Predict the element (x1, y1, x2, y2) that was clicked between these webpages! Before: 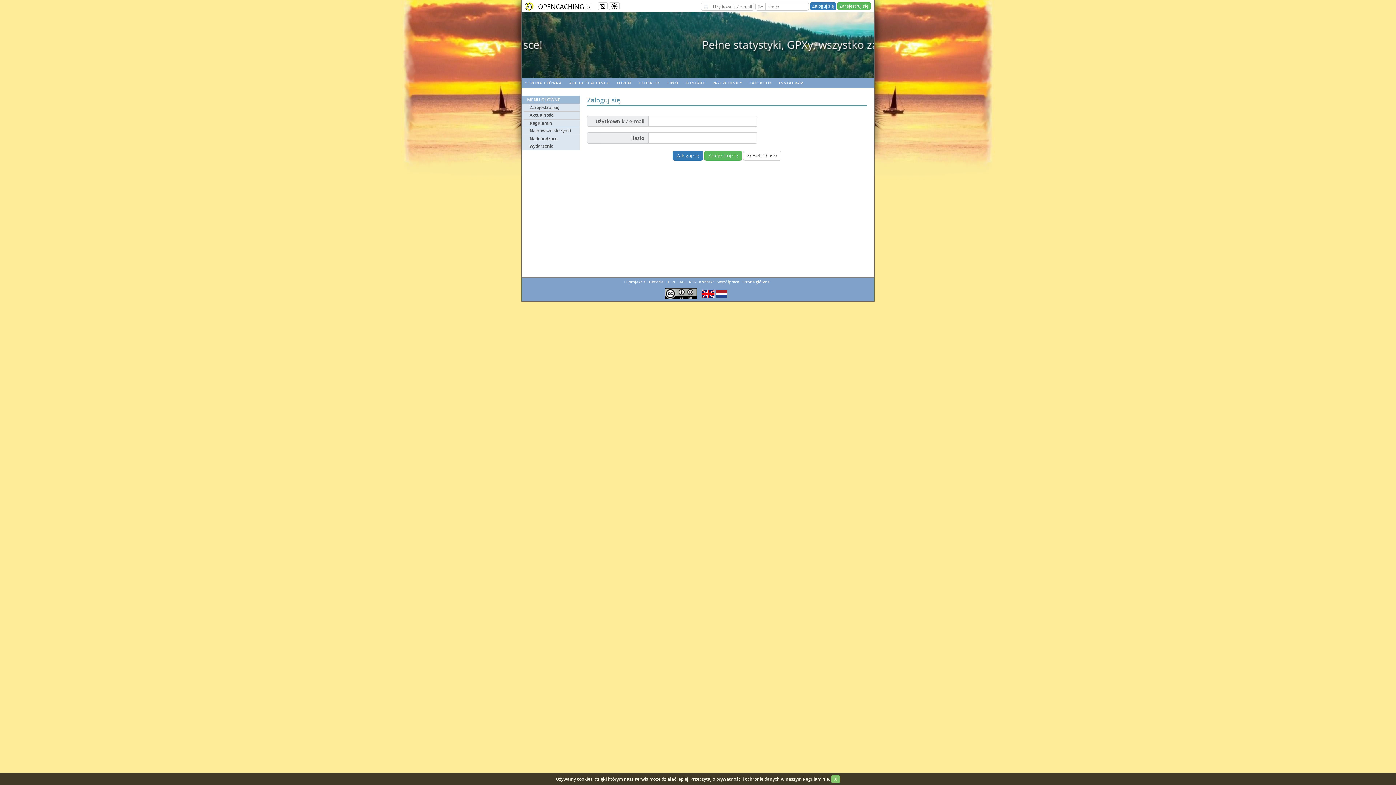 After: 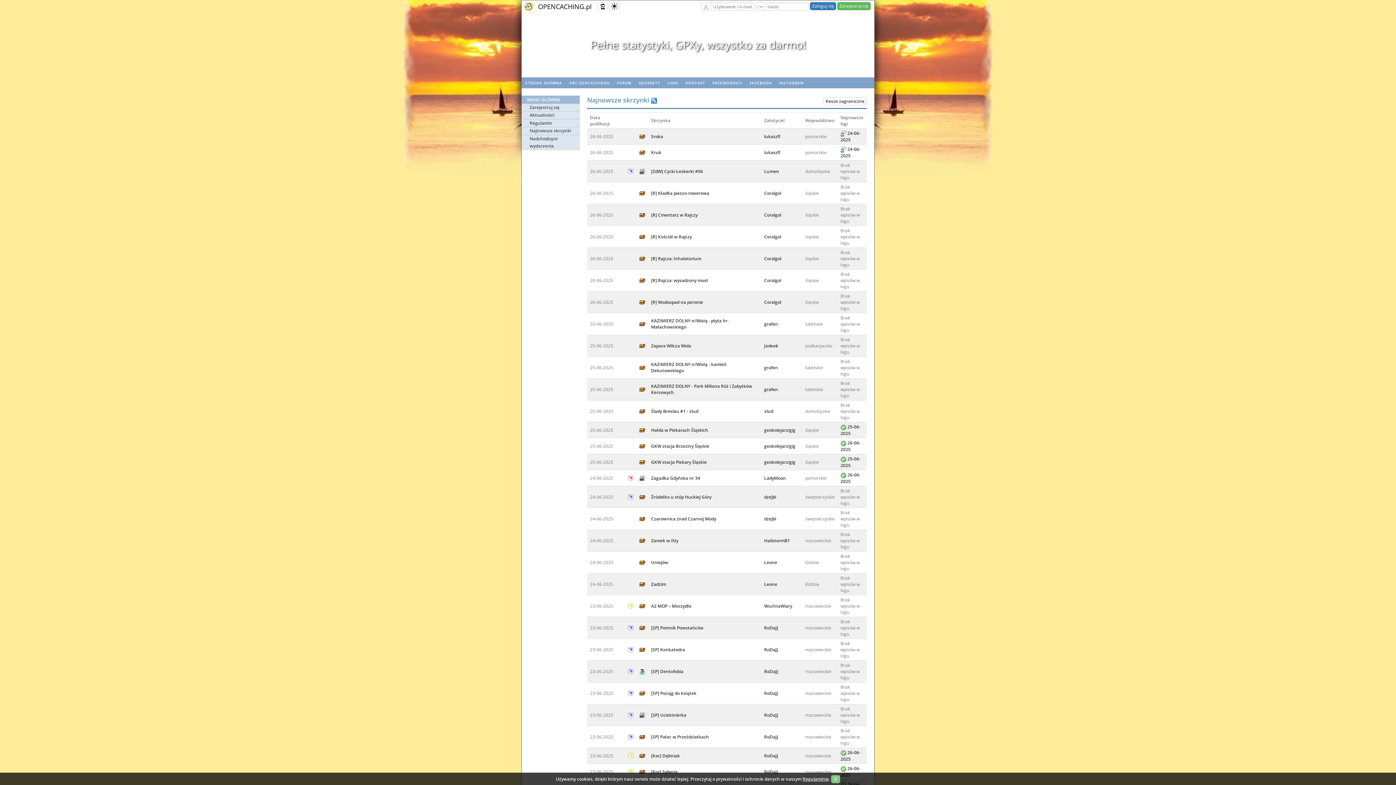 Action: bbox: (521, 126, 580, 134) label: Najnowsze skrzynki